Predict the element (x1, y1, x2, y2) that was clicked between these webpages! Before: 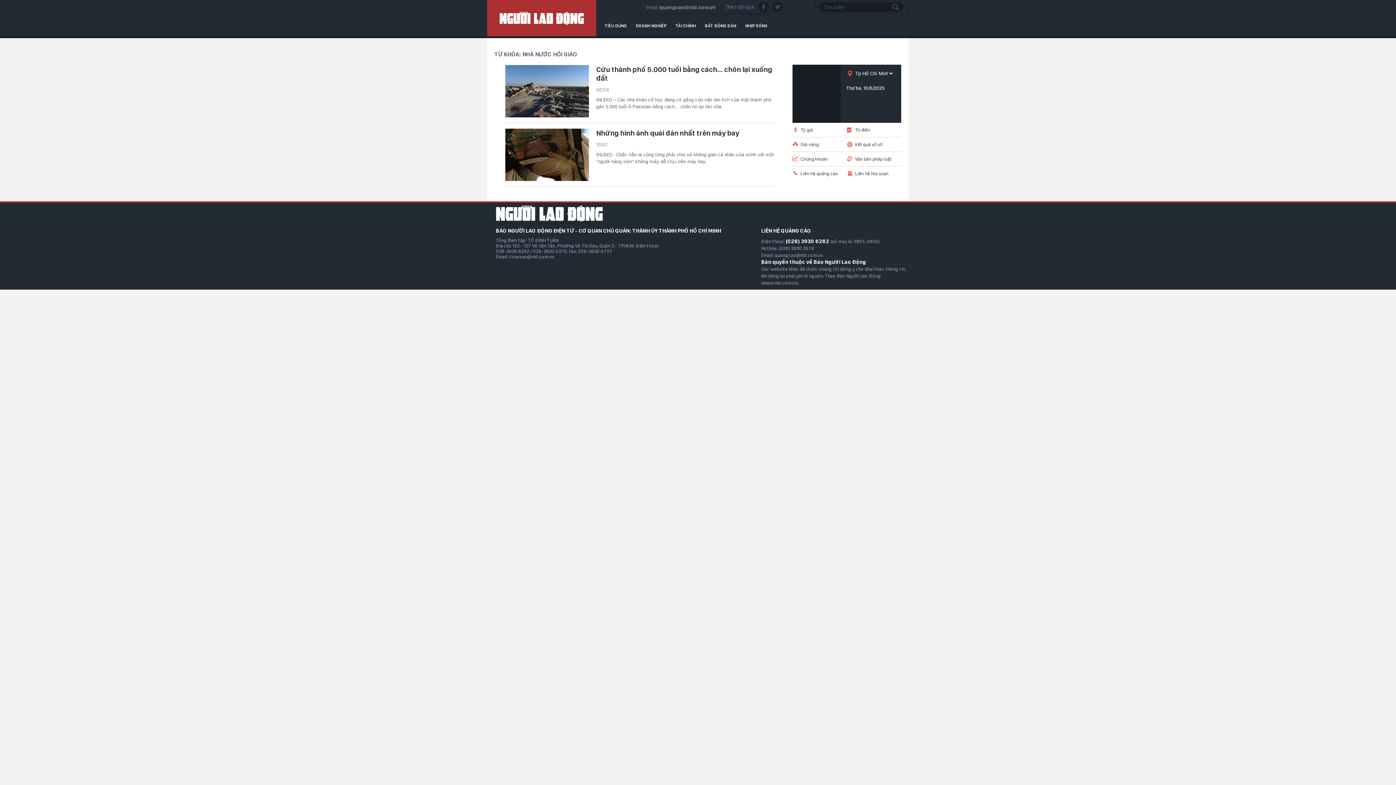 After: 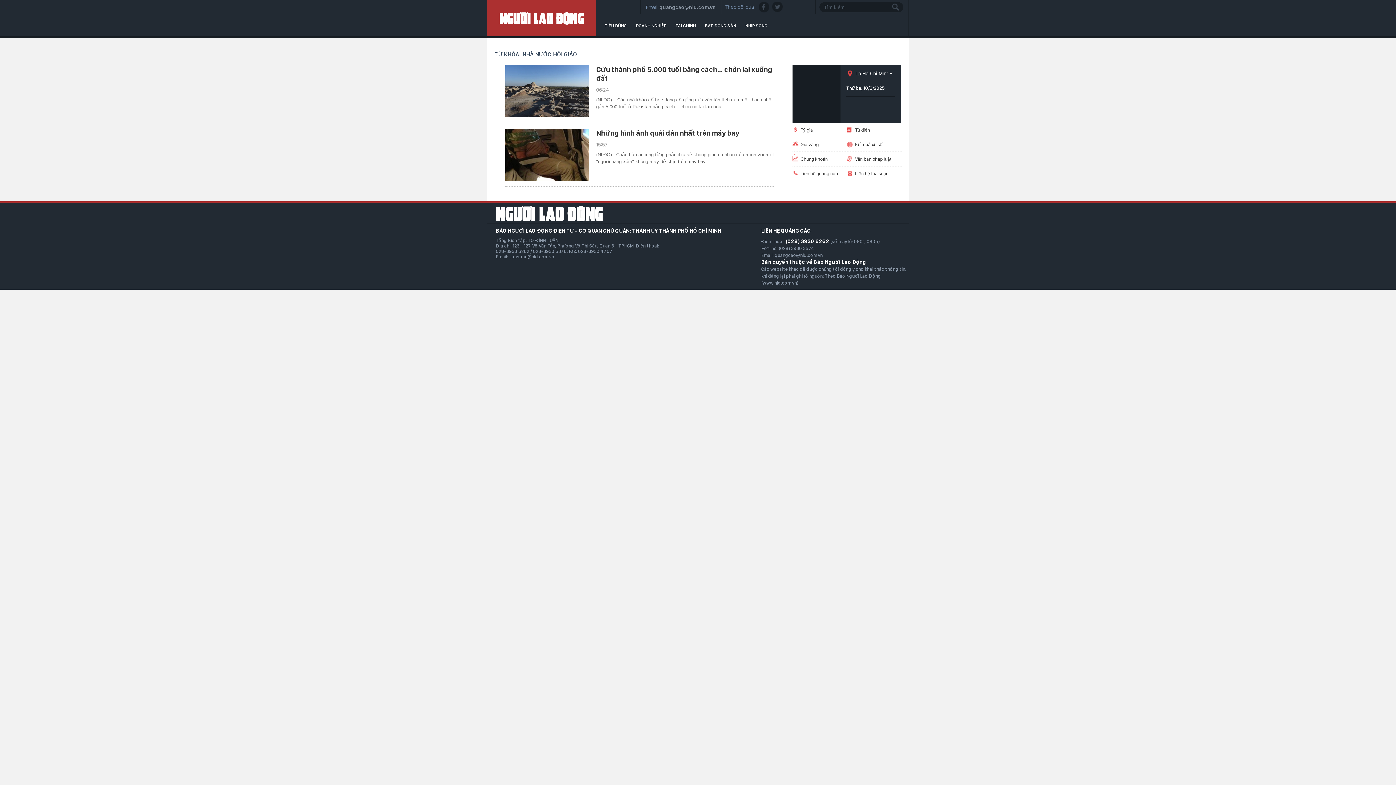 Action: label: Văn bản pháp luật bbox: (855, 156, 891, 161)